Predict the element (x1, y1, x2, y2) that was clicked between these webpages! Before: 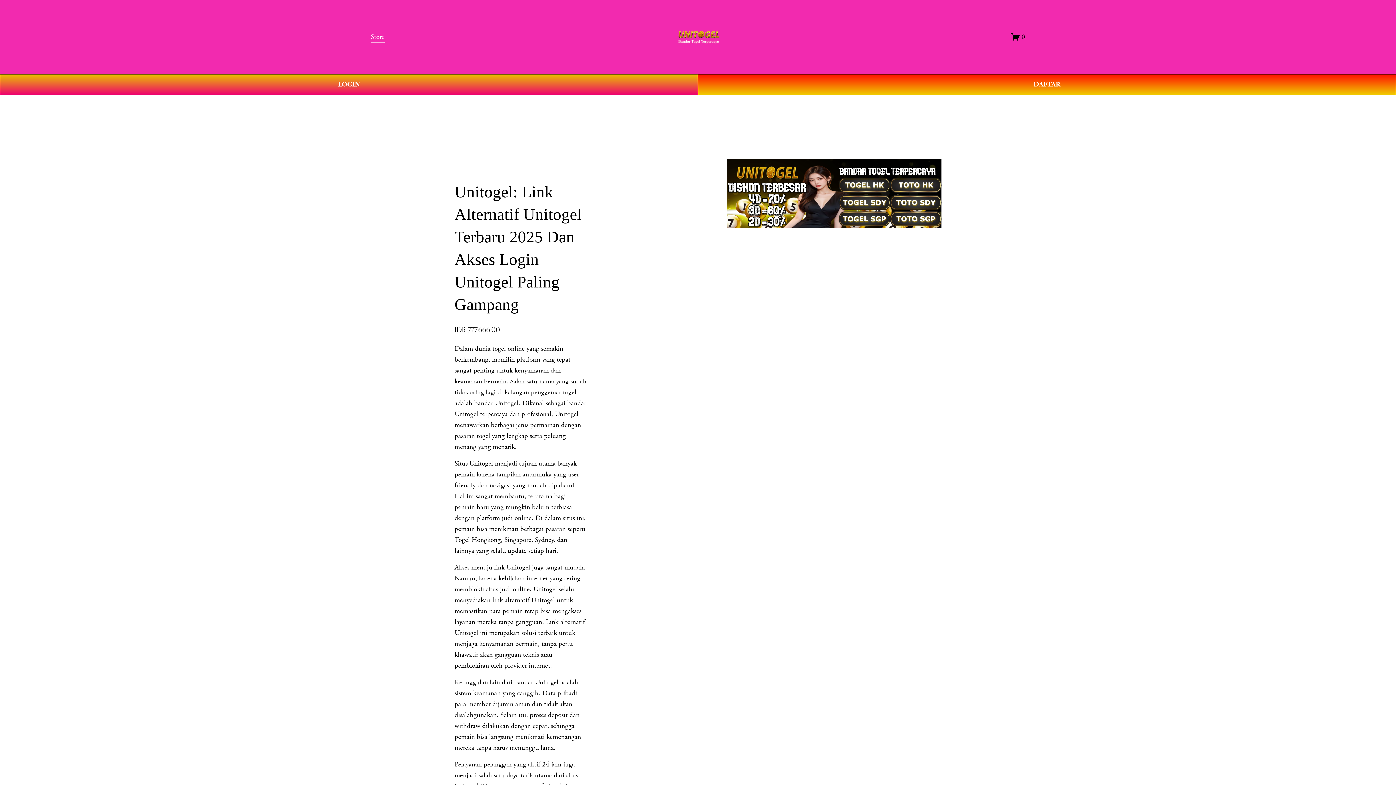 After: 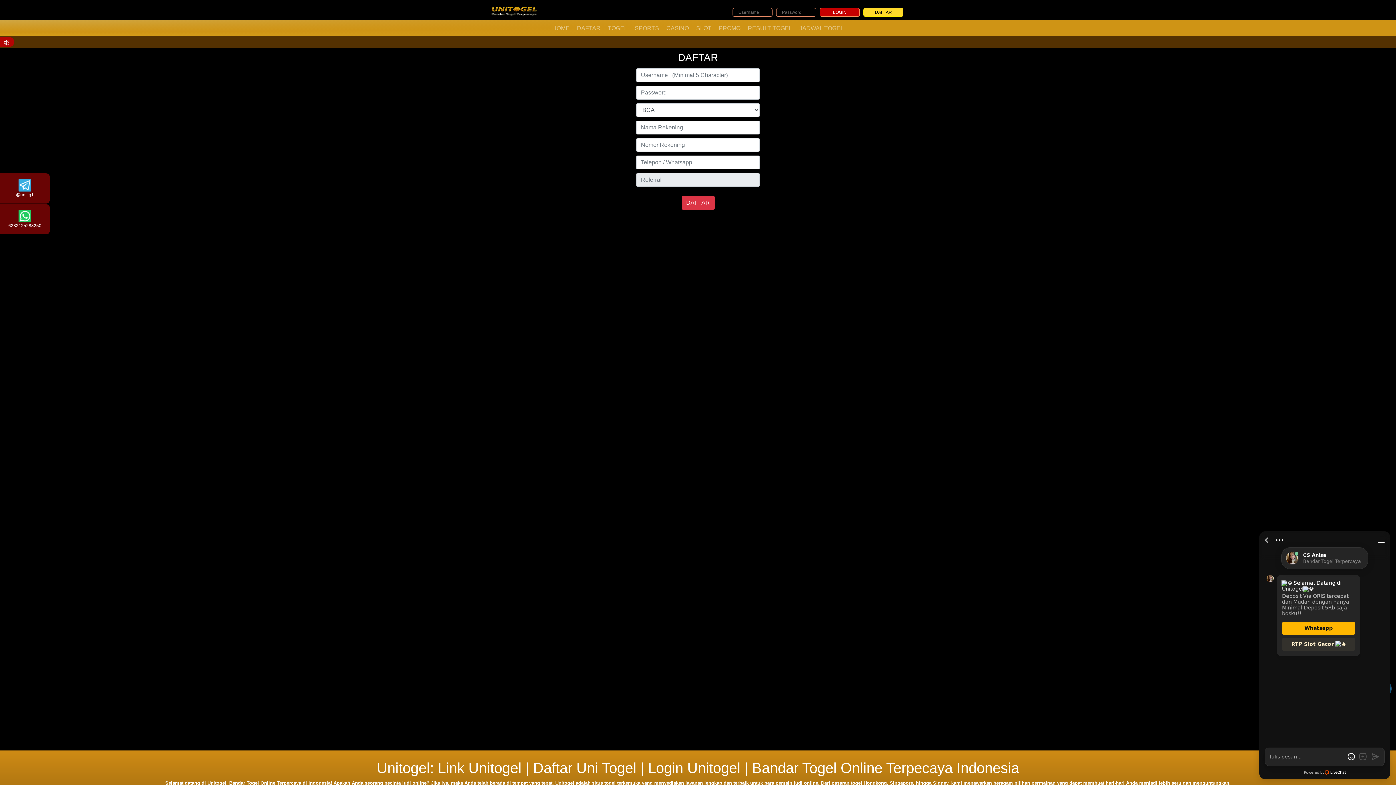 Action: label: LOGIN bbox: (0, 74, 698, 95)